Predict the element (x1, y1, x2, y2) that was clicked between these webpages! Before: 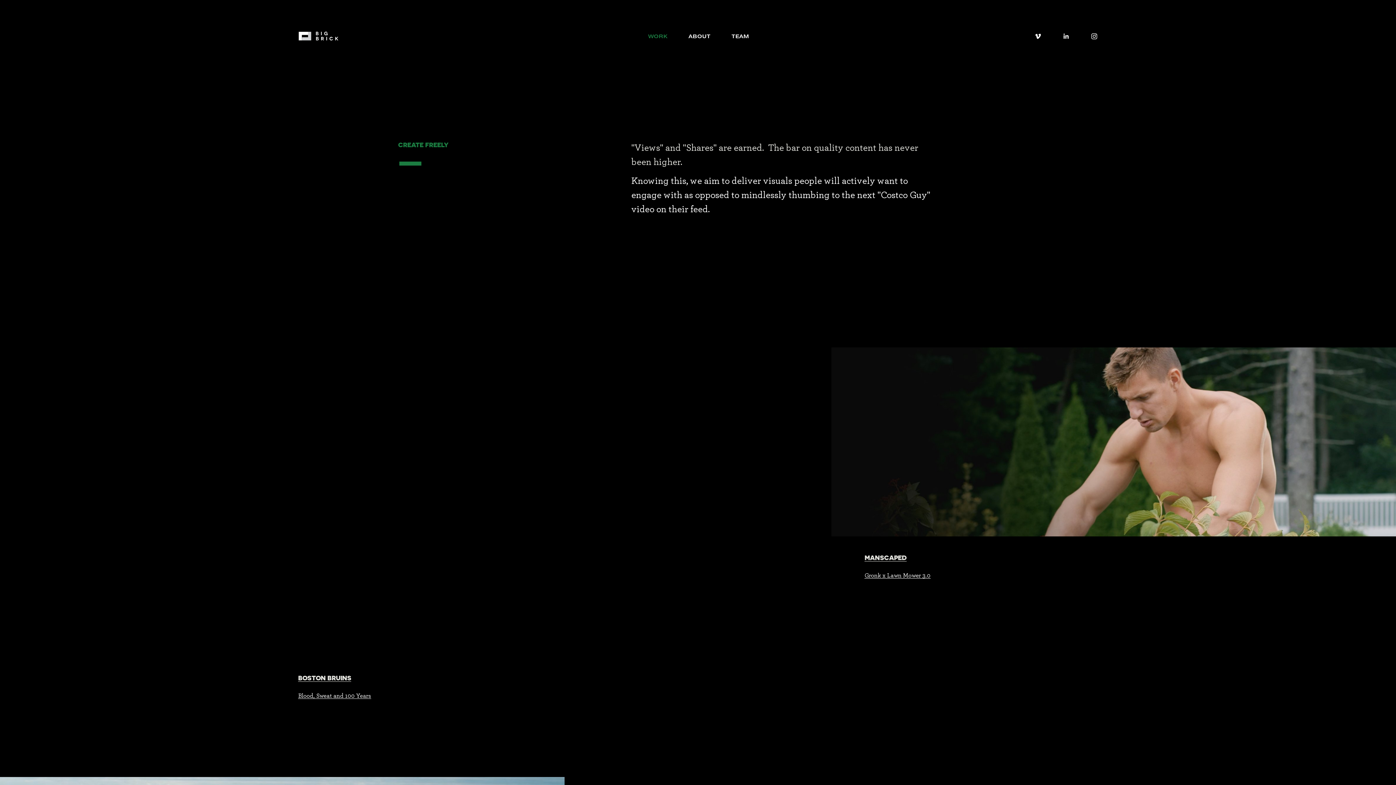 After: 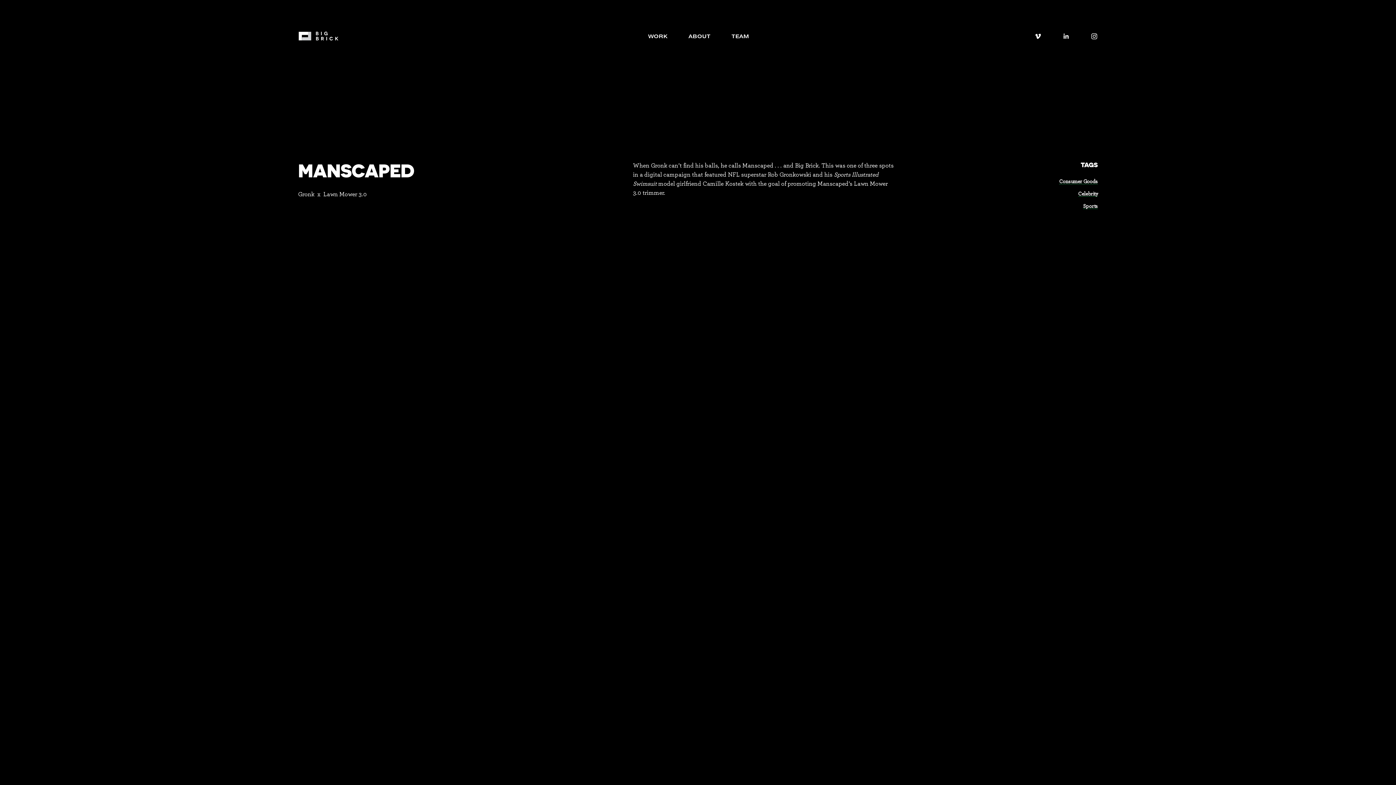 Action: bbox: (864, 572, 930, 578) label: Gronk x Lawn Mower 3.0